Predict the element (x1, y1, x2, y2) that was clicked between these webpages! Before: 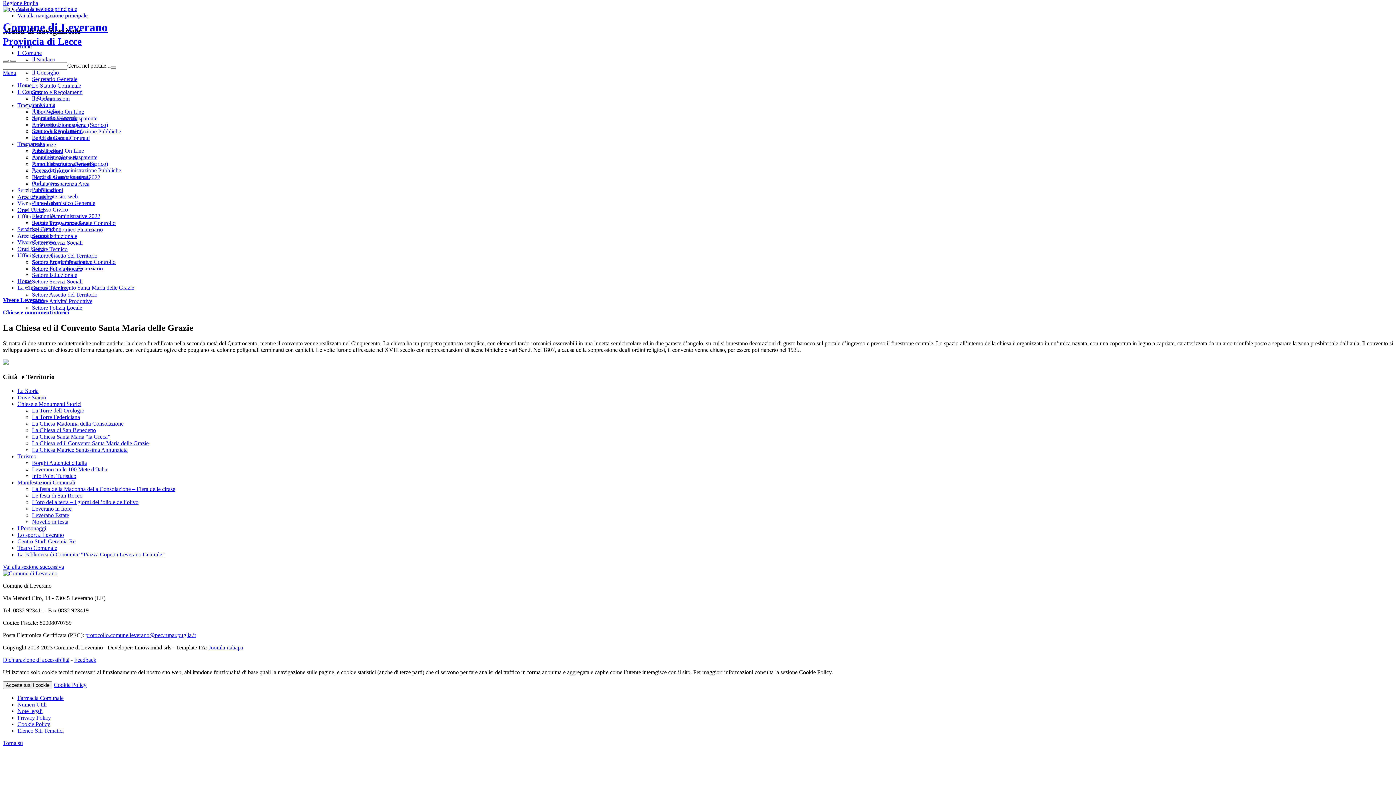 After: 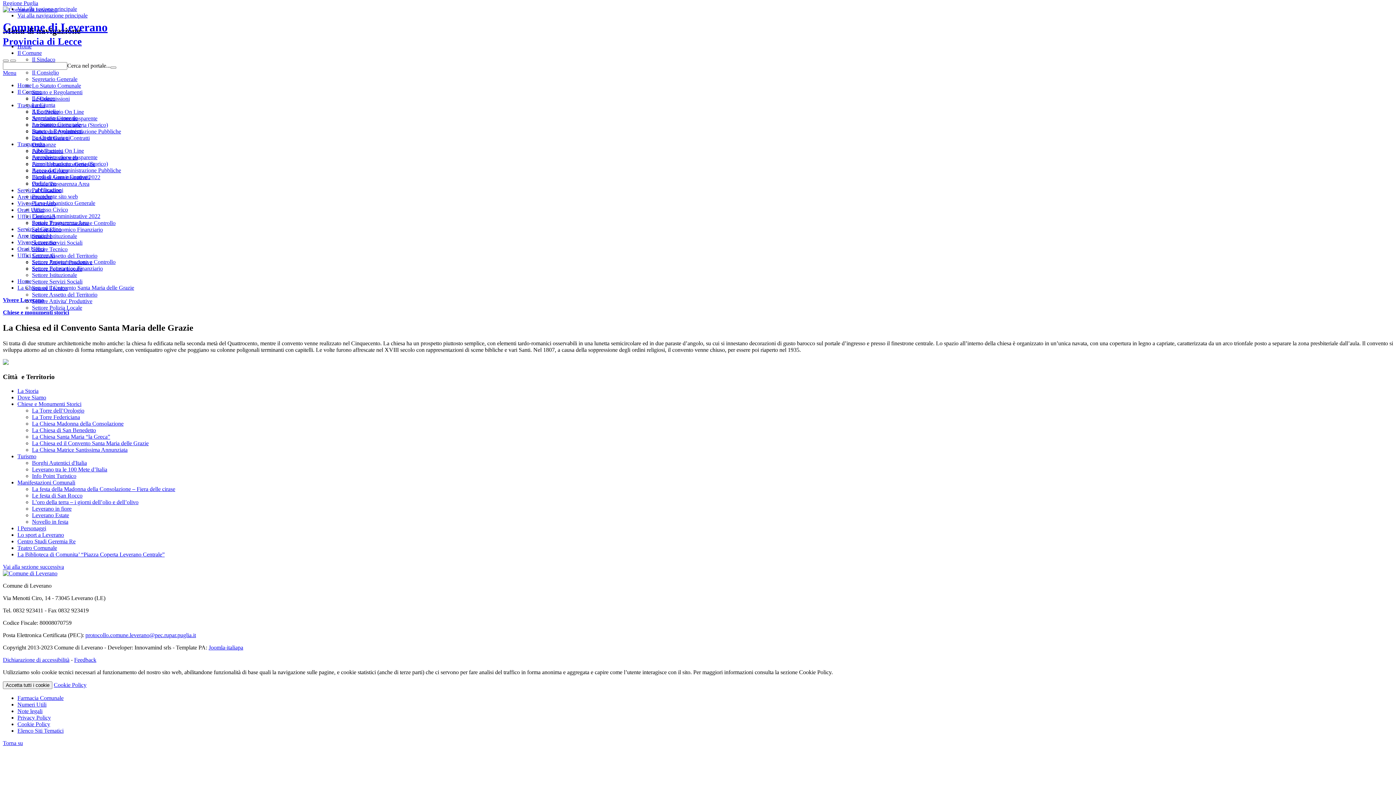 Action: label: La Chiesa ed il Convento Santa Maria delle Grazie bbox: (32, 440, 148, 446)